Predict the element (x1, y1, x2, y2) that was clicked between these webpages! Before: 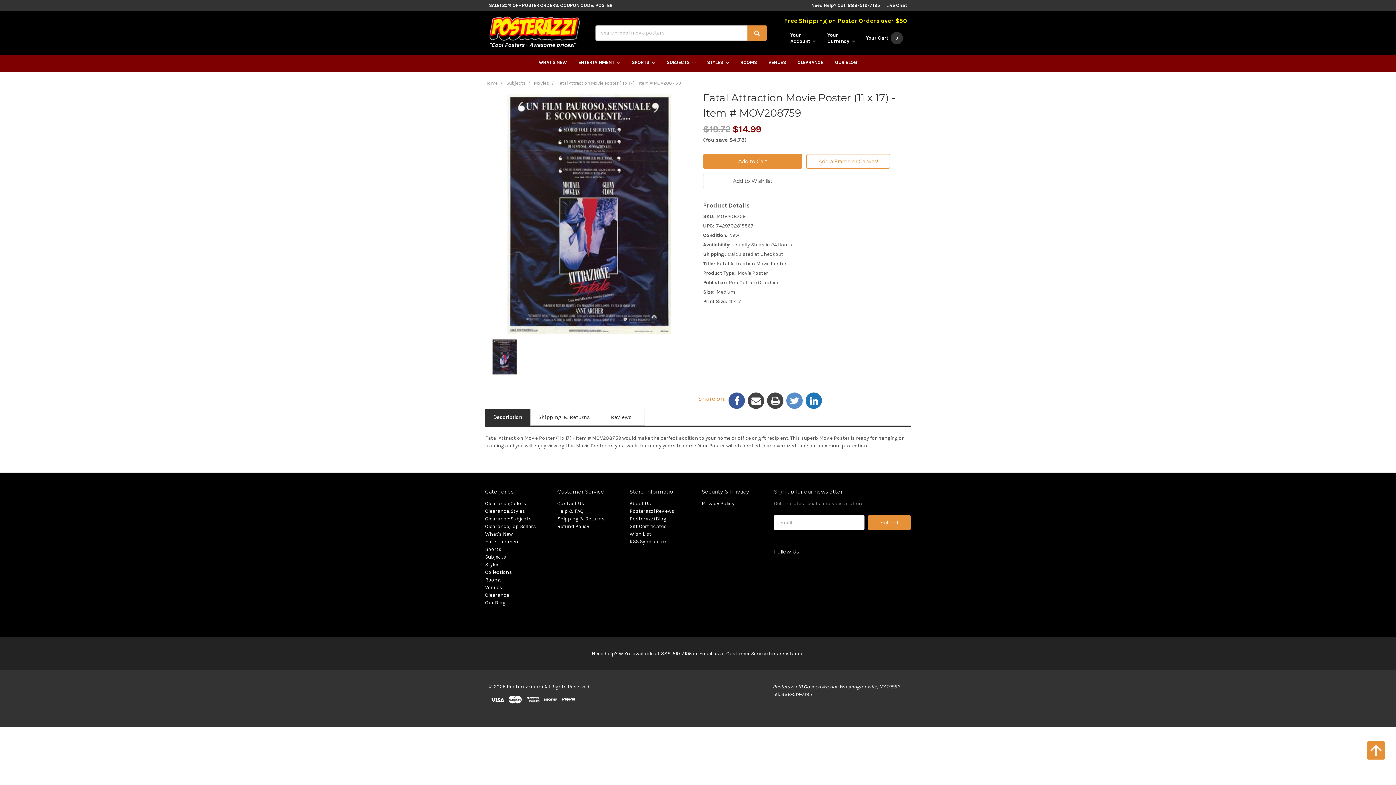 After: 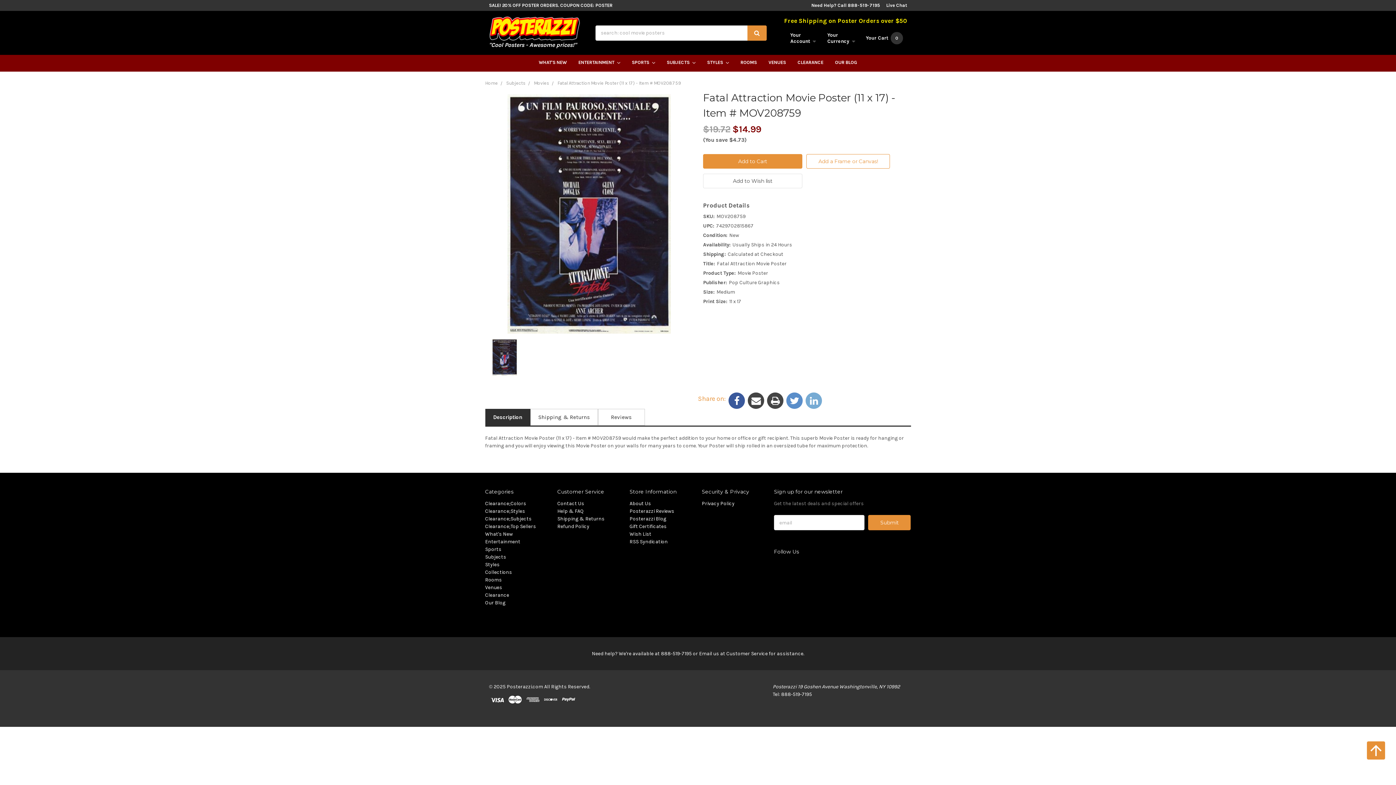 Action: bbox: (805, 392, 822, 409)